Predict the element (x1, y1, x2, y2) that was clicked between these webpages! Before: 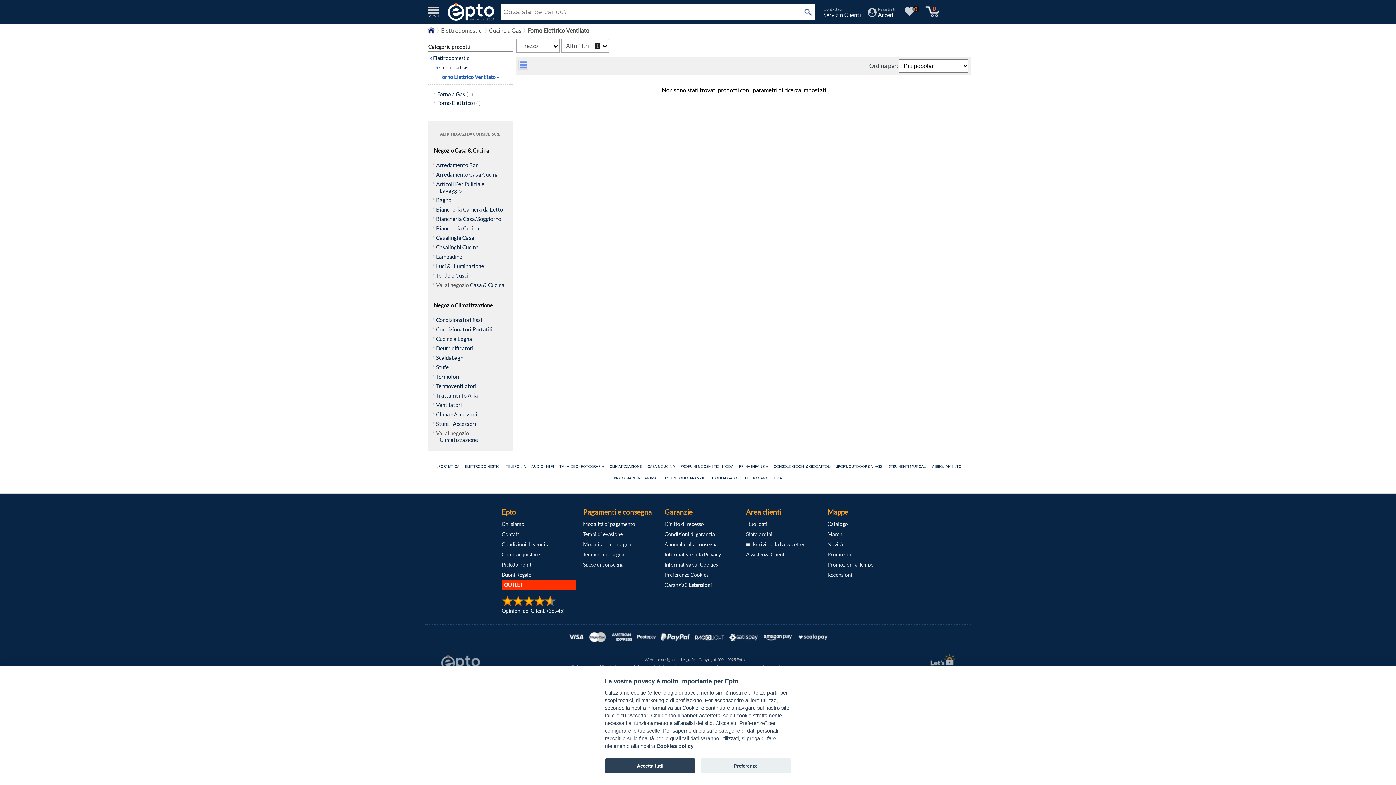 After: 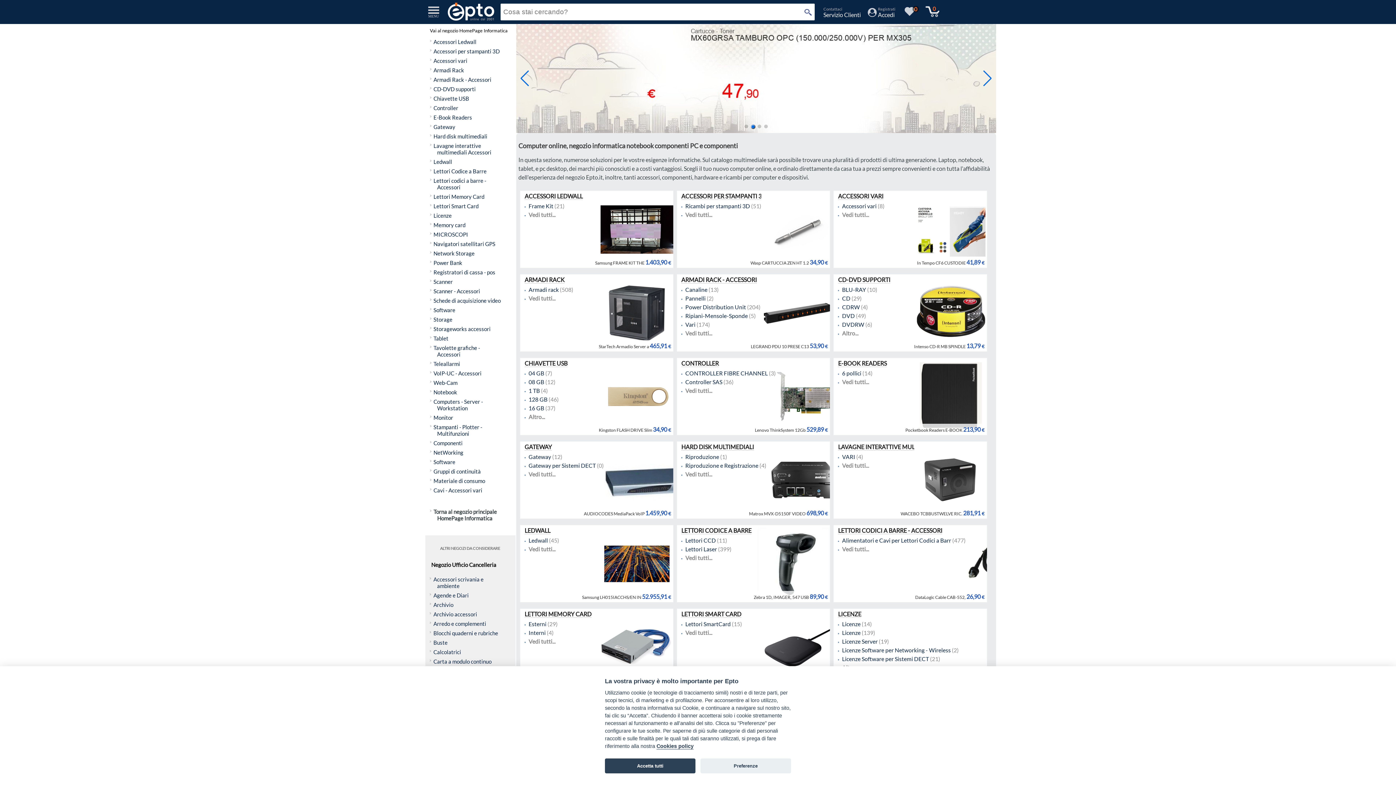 Action: label: INFORMATICA bbox: (434, 464, 459, 468)